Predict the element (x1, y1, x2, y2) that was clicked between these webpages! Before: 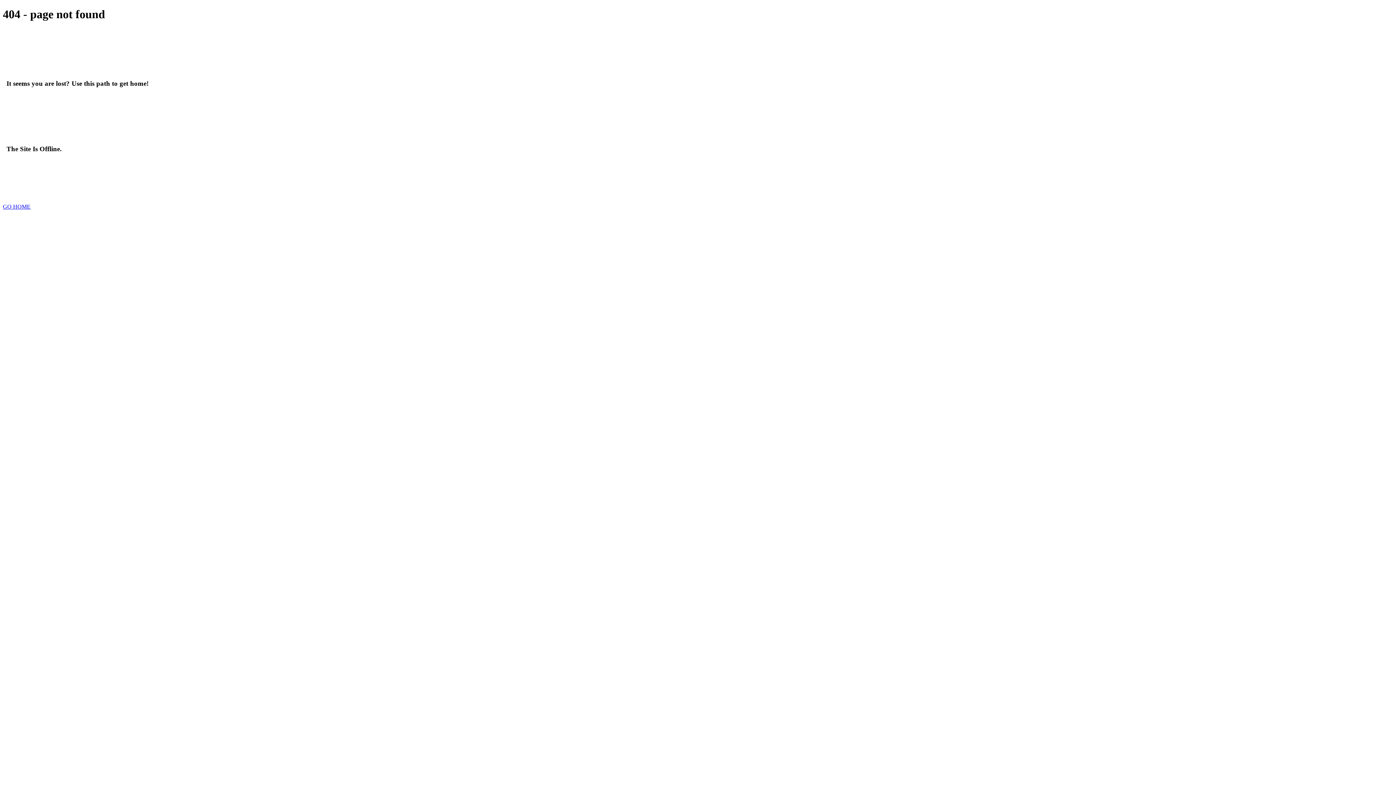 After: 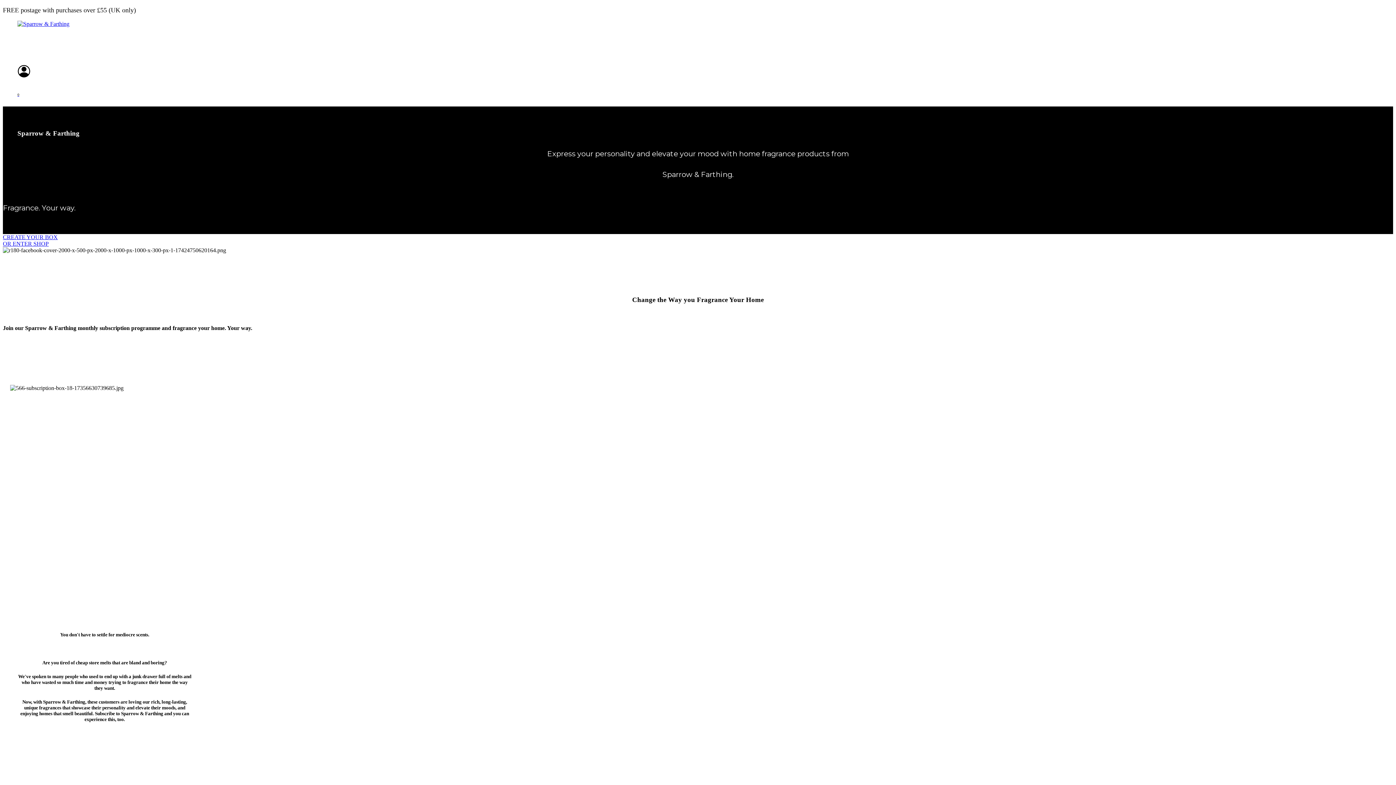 Action: label: GO HOME bbox: (2, 203, 30, 209)